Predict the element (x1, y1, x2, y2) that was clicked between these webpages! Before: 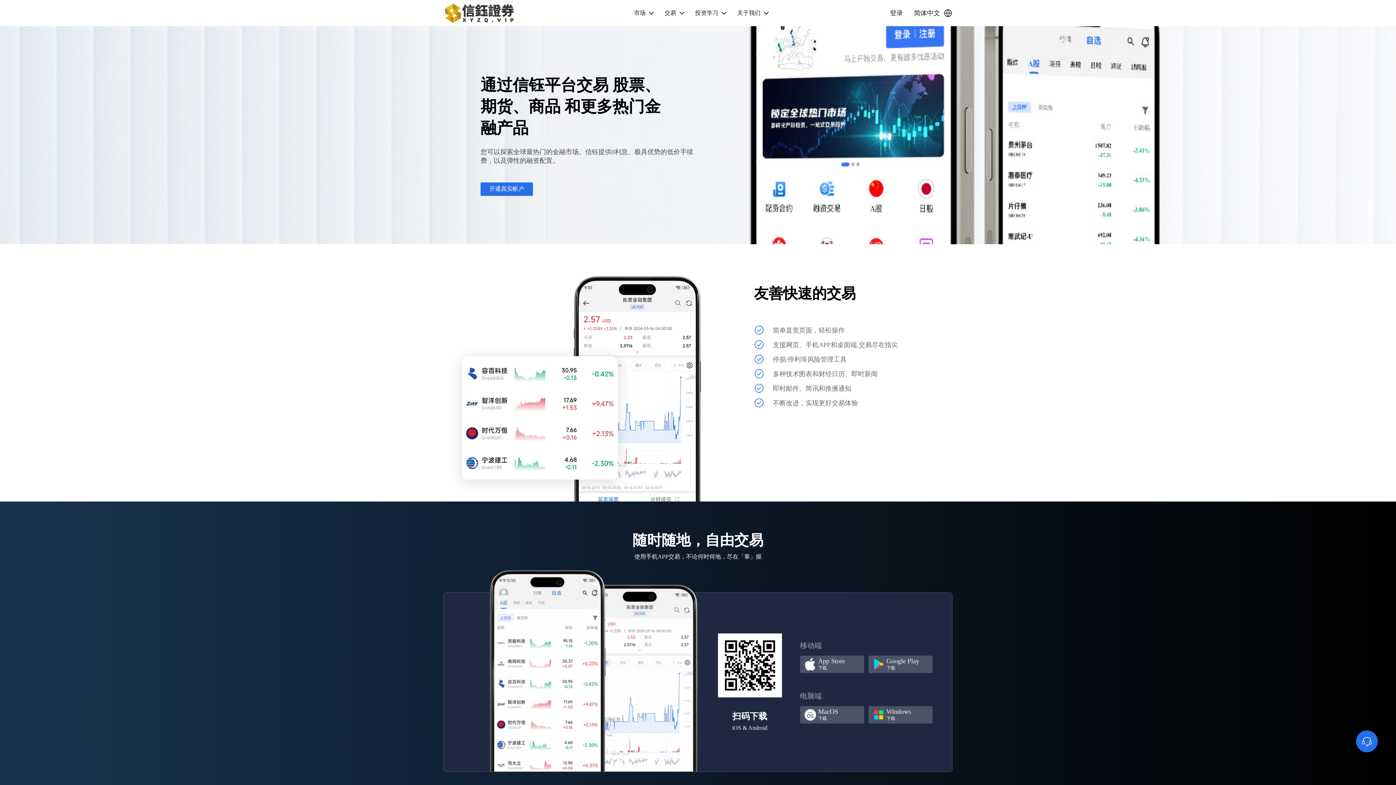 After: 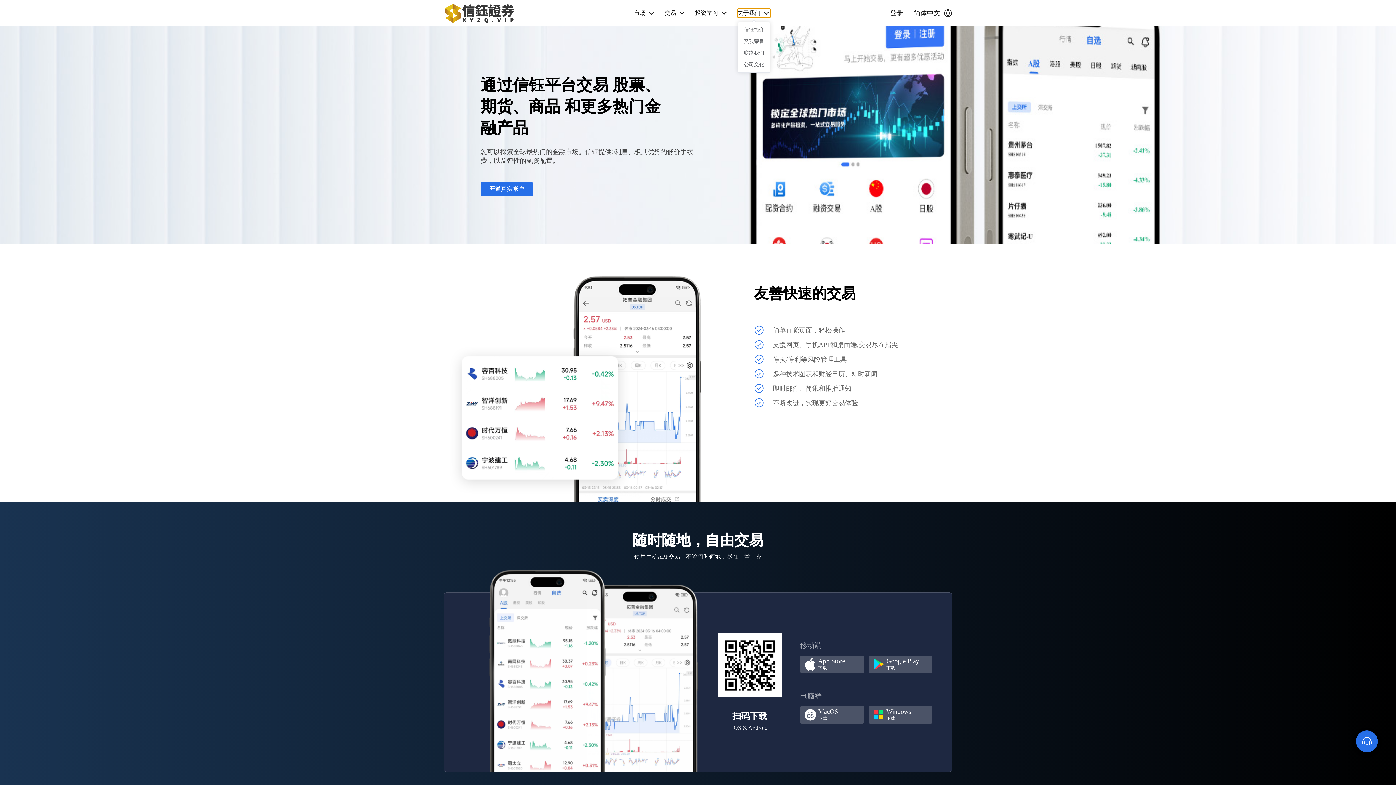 Action: bbox: (737, 8, 770, 17) label: 关于我们